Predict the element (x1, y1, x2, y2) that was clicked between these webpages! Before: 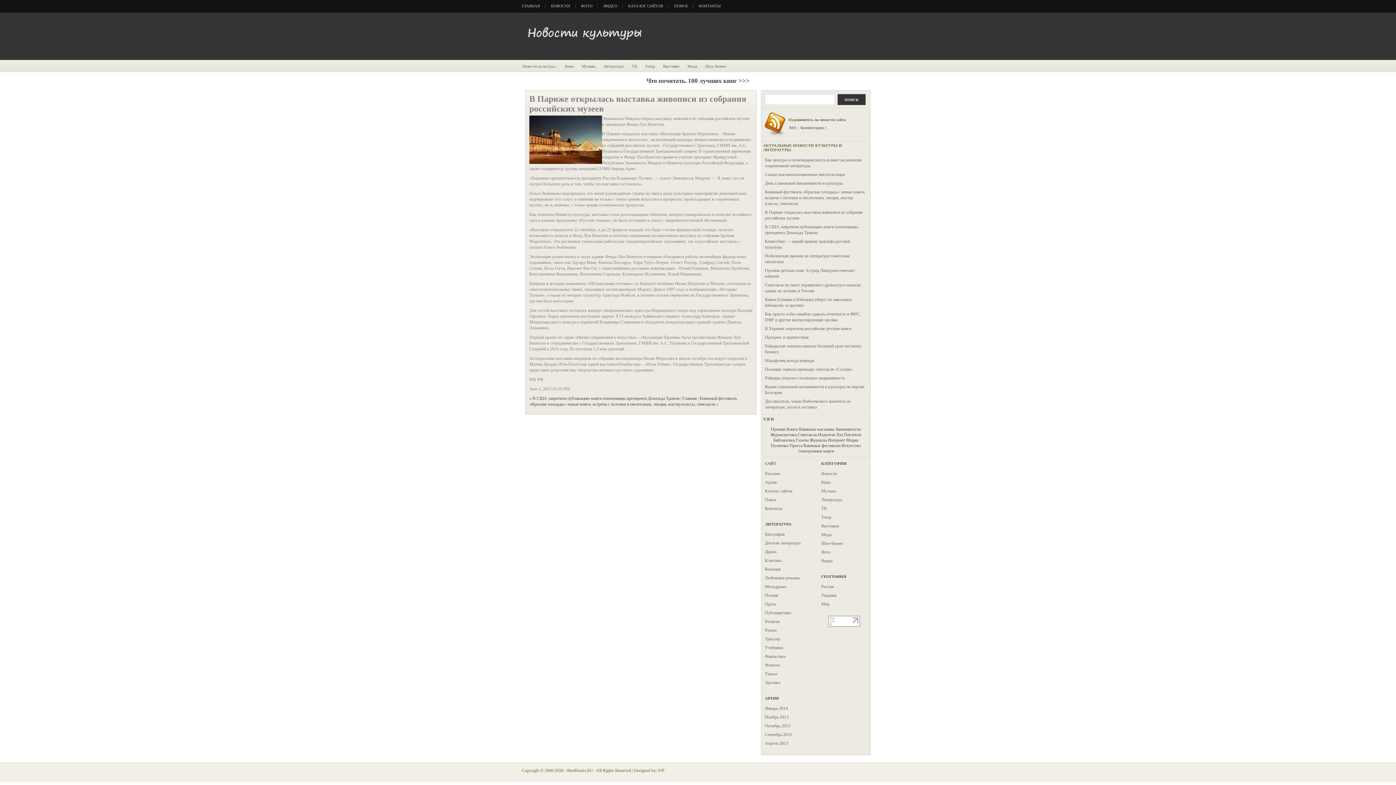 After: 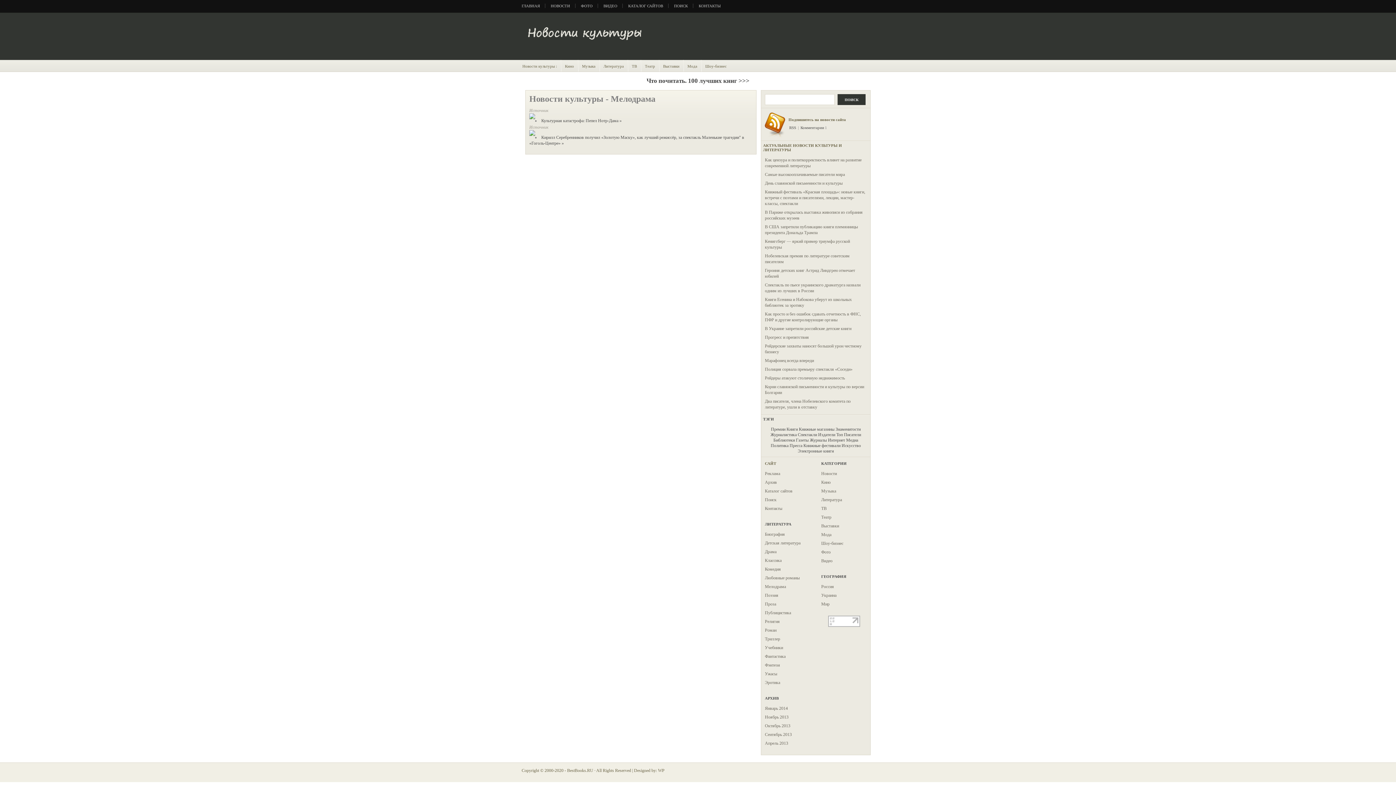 Action: label: Мелодрама bbox: (765, 584, 786, 589)